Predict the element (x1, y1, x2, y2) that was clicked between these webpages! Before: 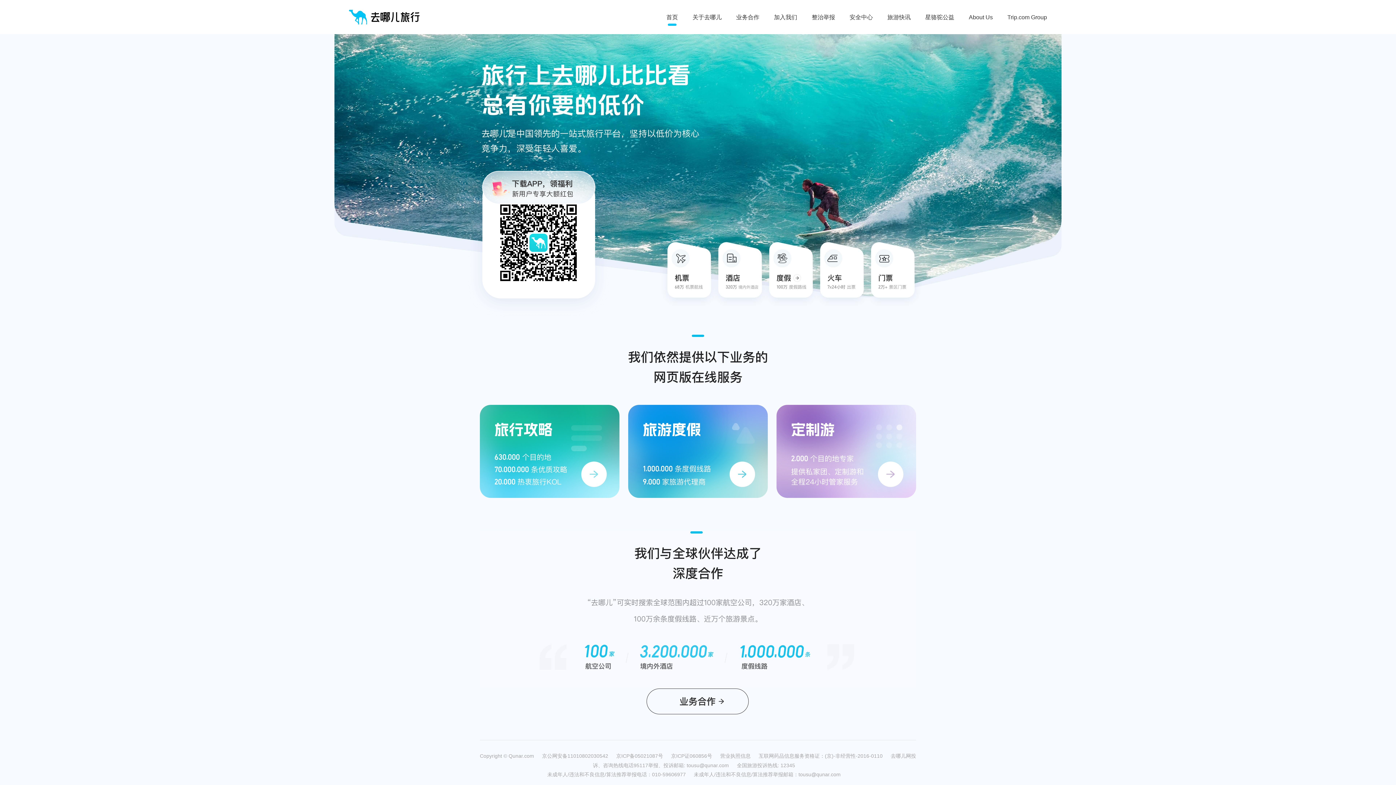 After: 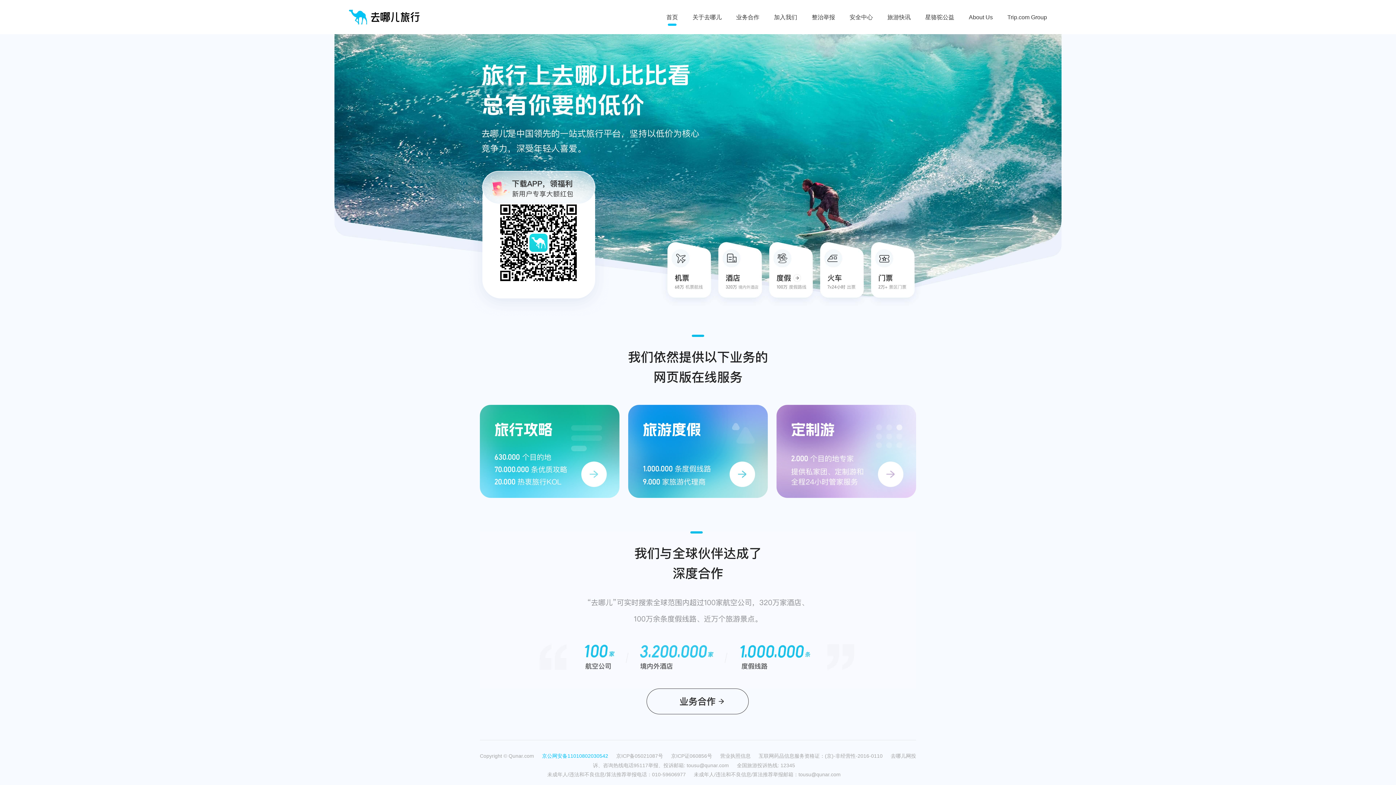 Action: label: 京公网安备11010802030542 bbox: (542, 753, 616, 758)